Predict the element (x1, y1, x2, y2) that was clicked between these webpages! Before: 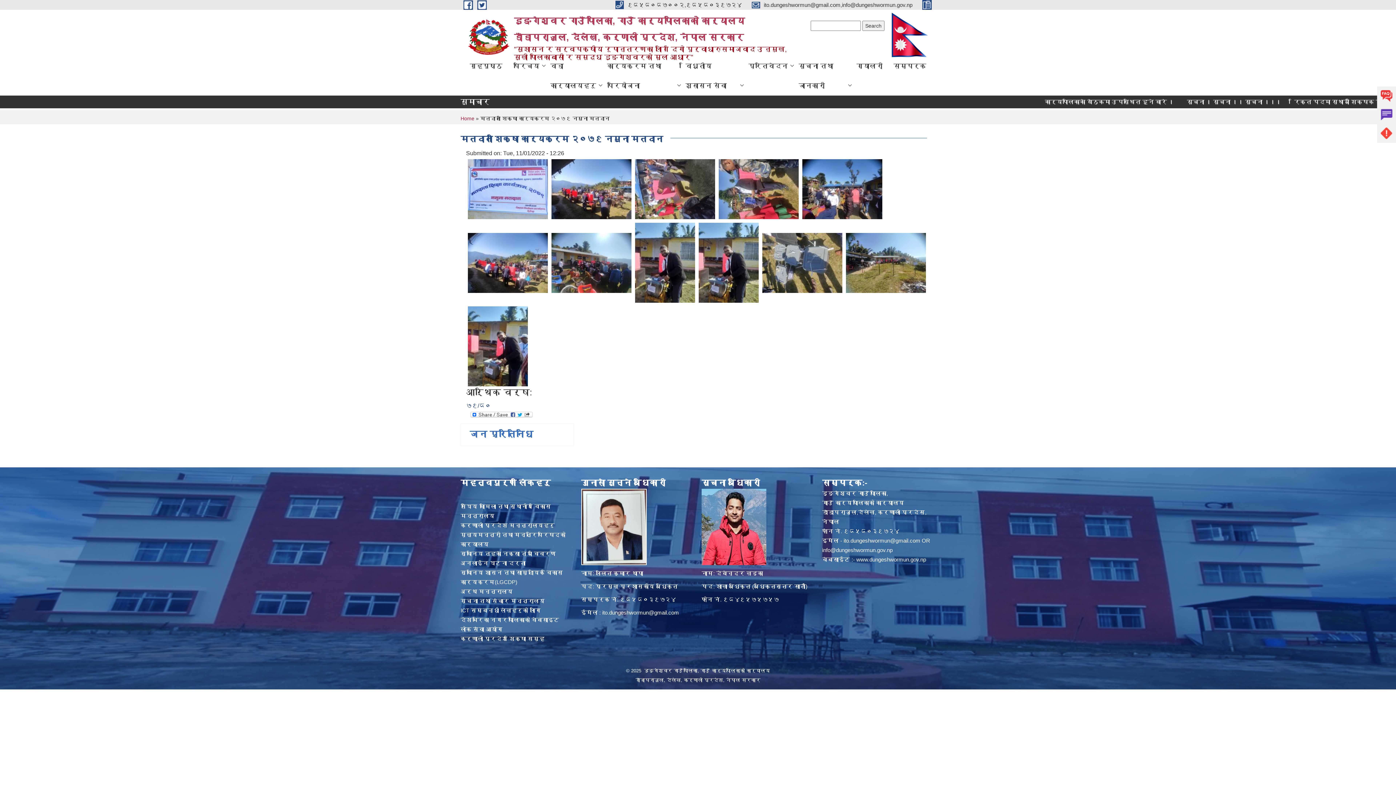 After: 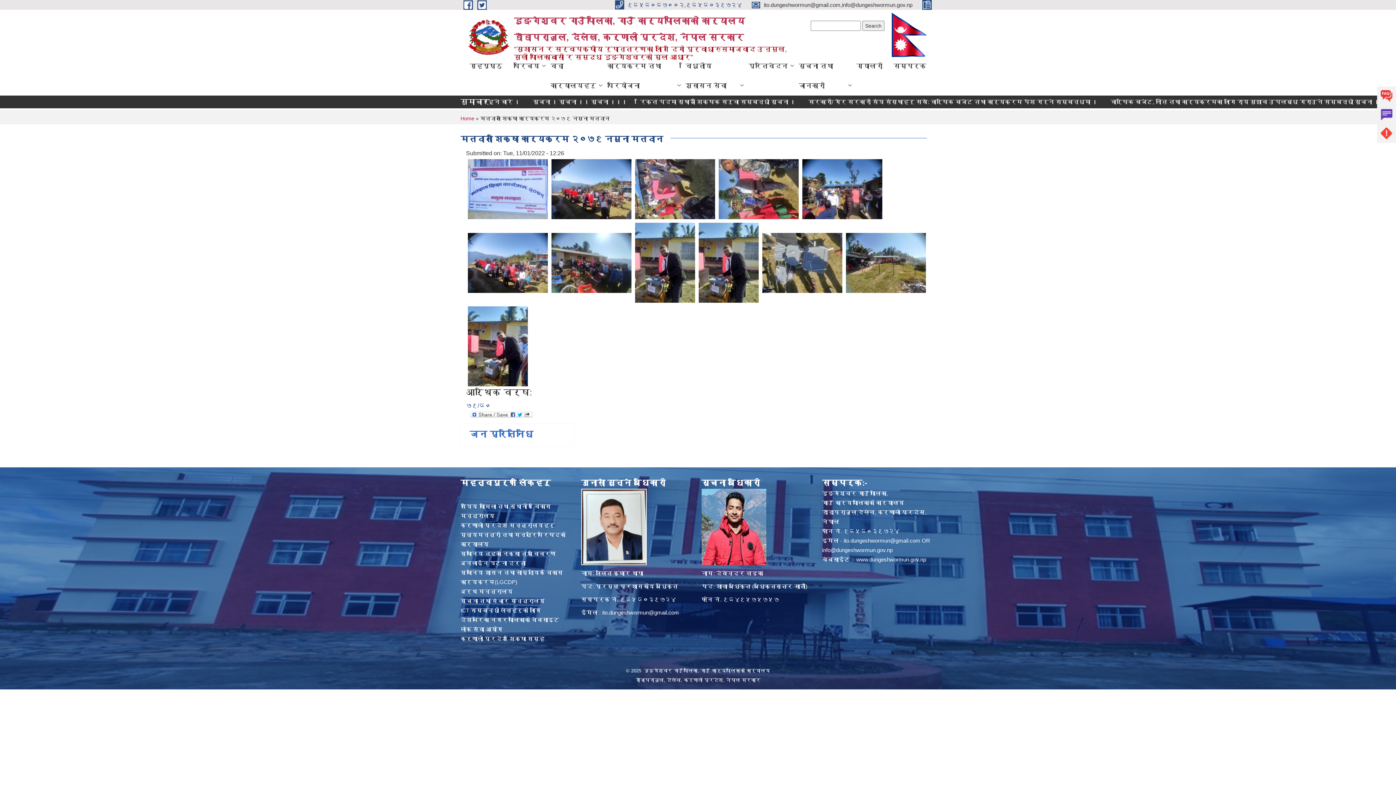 Action: bbox: (615, 1, 743, 7) label:  ९८५८०८७००२,९८५८०३९७२४ 